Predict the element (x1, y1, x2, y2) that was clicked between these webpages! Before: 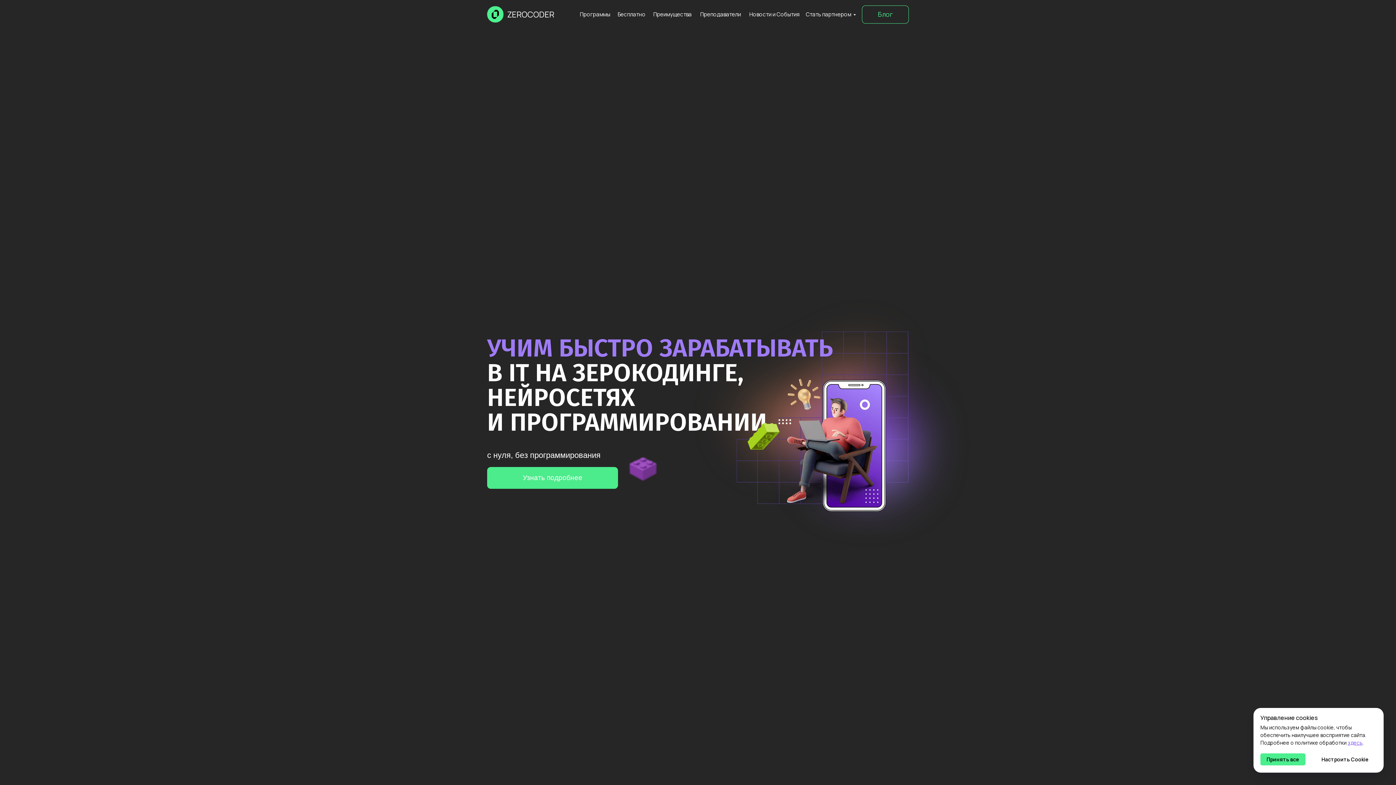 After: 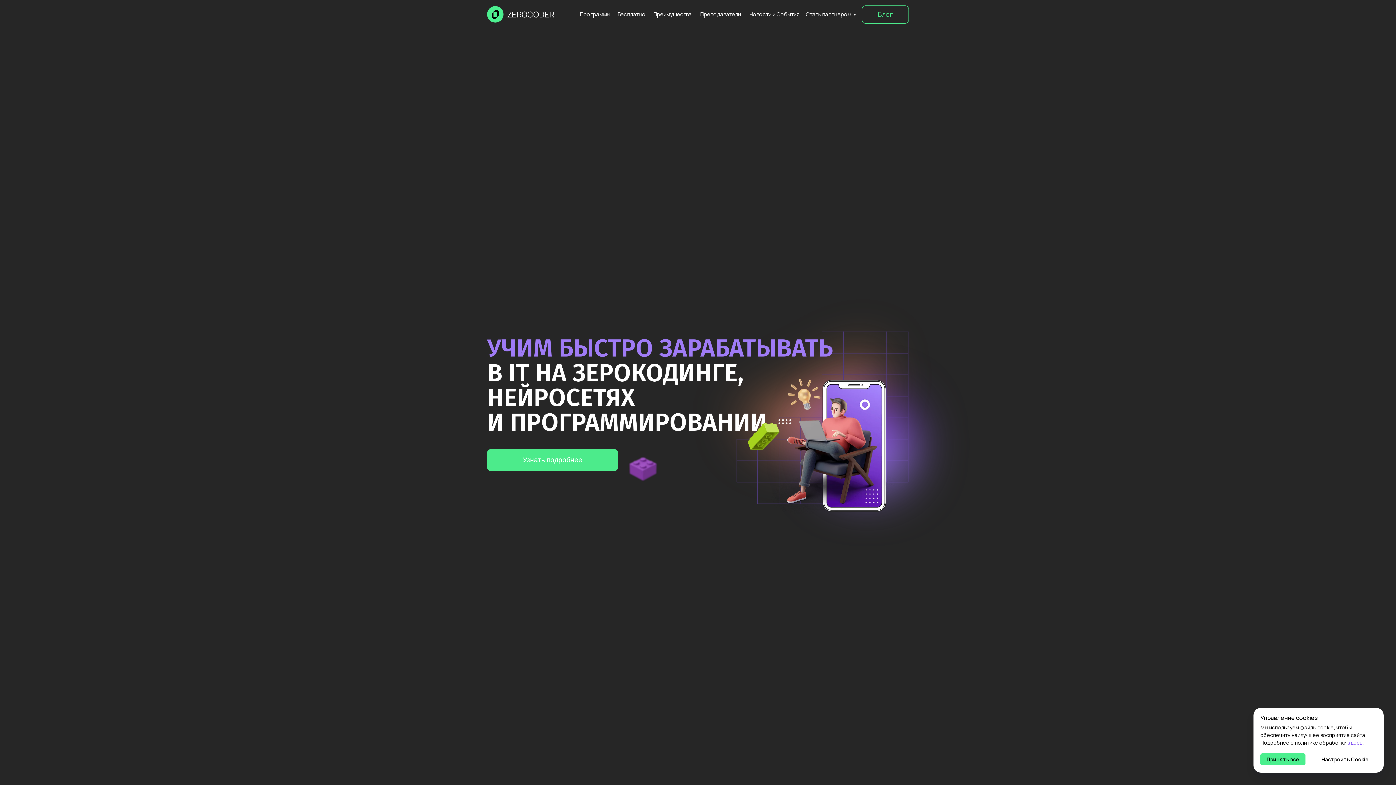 Action: label: ZEROCODER bbox: (507, 9, 554, 20)